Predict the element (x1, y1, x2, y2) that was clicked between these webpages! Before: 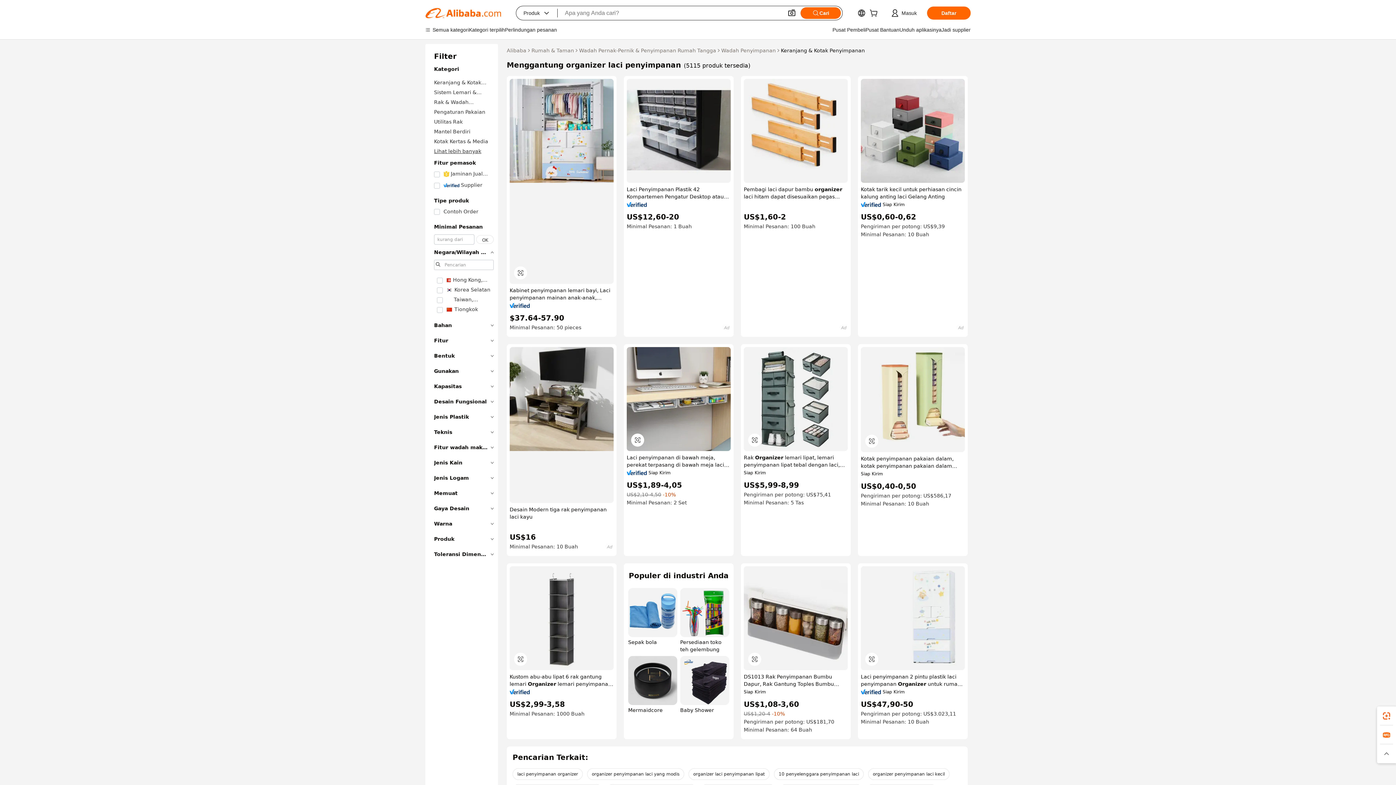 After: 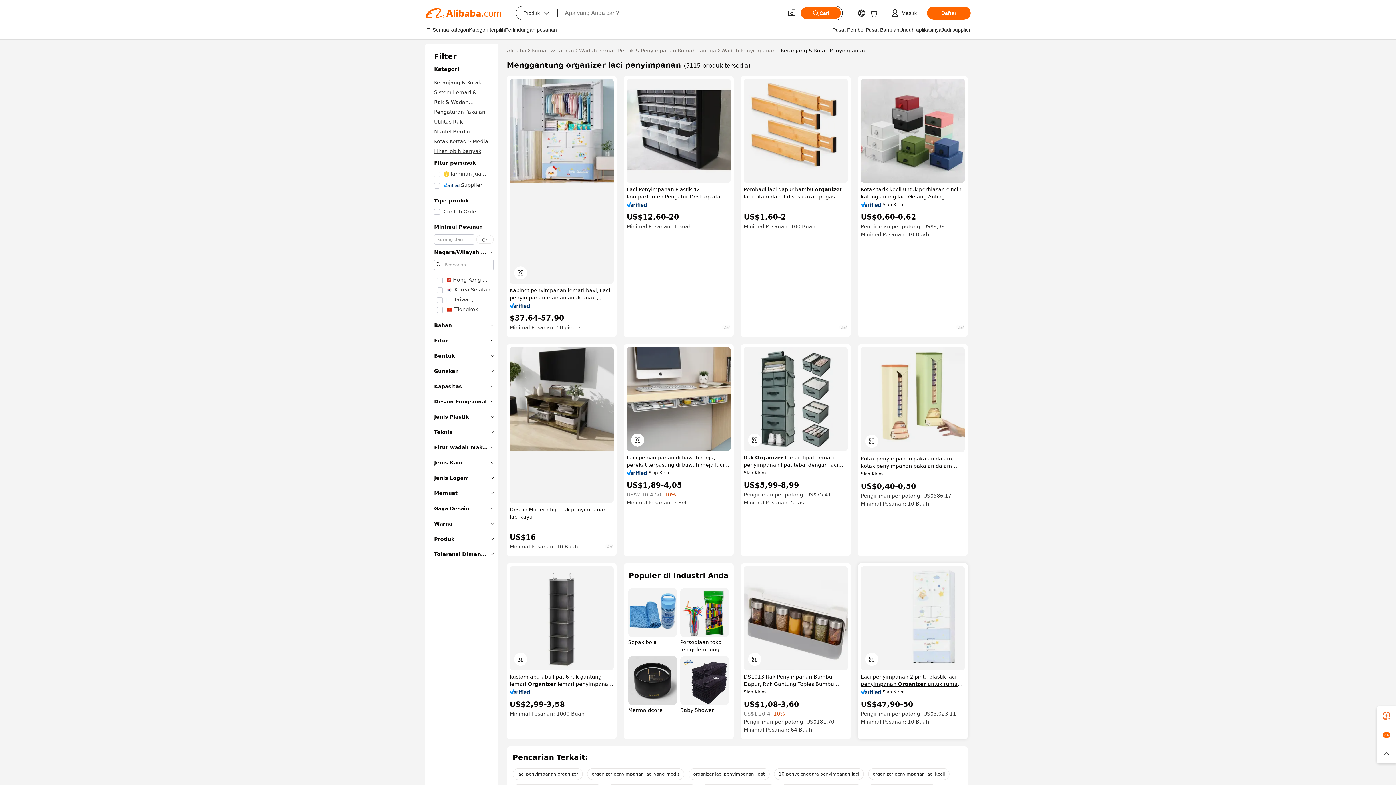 Action: bbox: (861, 673, 965, 688) label: Laci penyimpanan 2 pintu plastik laci penyimpanan Organizer untuk rumah kamar tidur PP kotak penyimpanan laci kabinet dengan fungsi gantung